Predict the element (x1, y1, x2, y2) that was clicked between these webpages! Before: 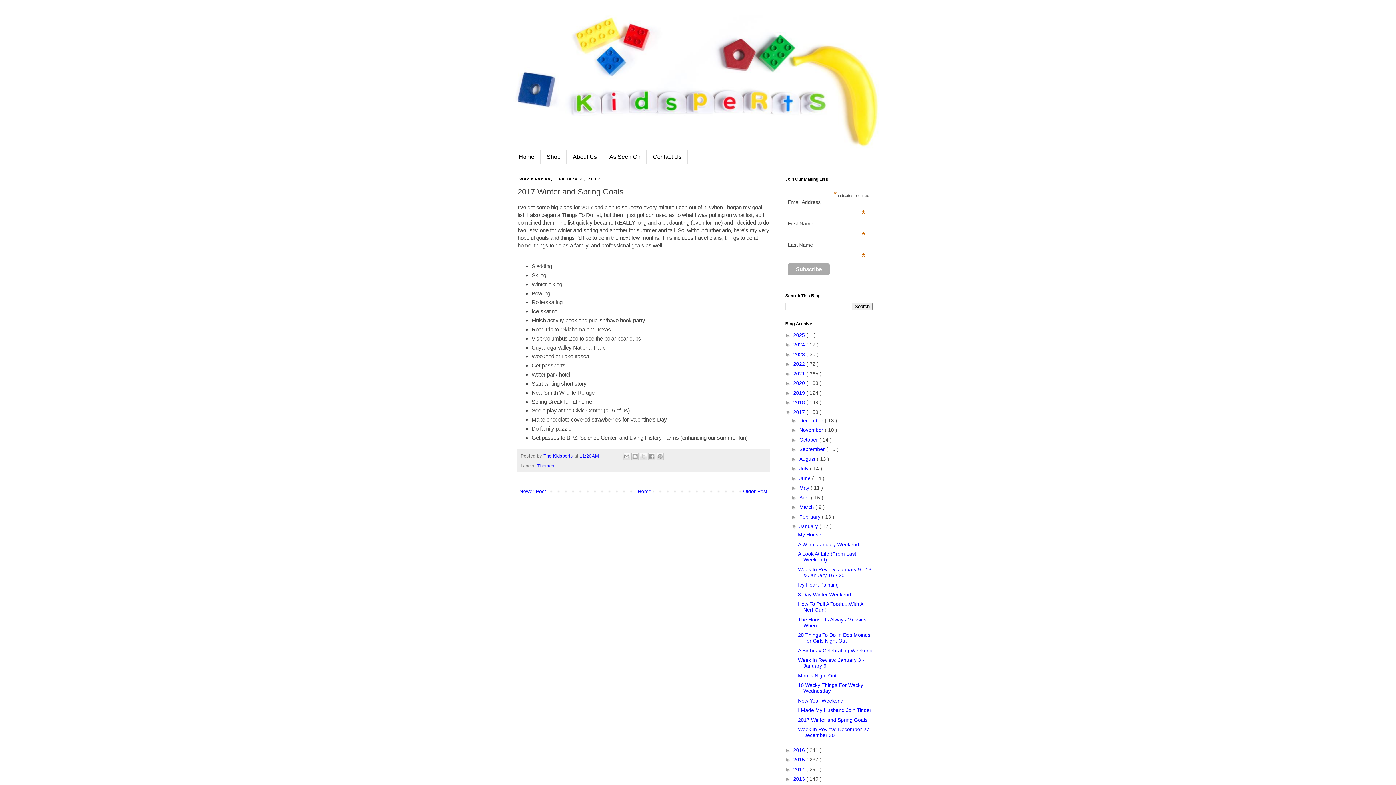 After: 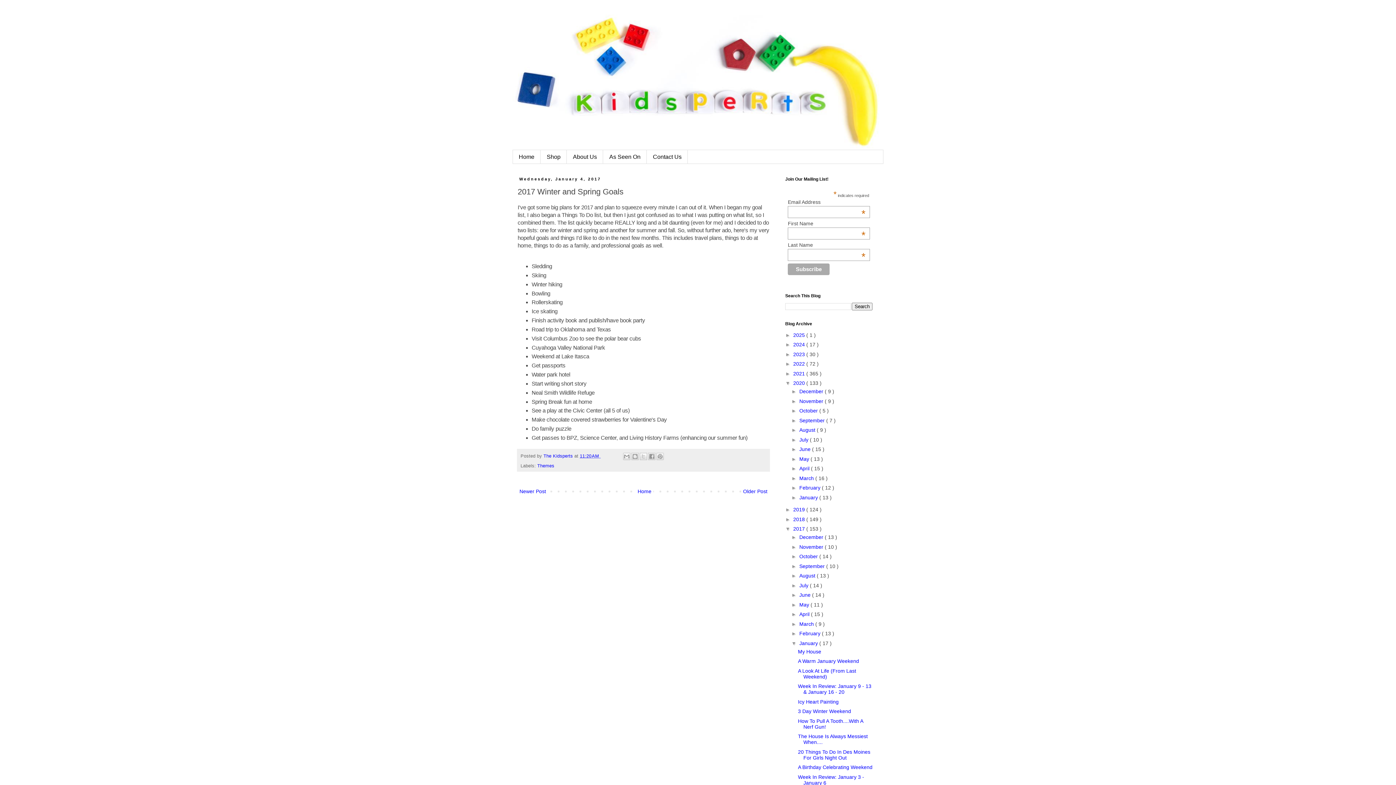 Action: label: ►   bbox: (785, 380, 793, 386)